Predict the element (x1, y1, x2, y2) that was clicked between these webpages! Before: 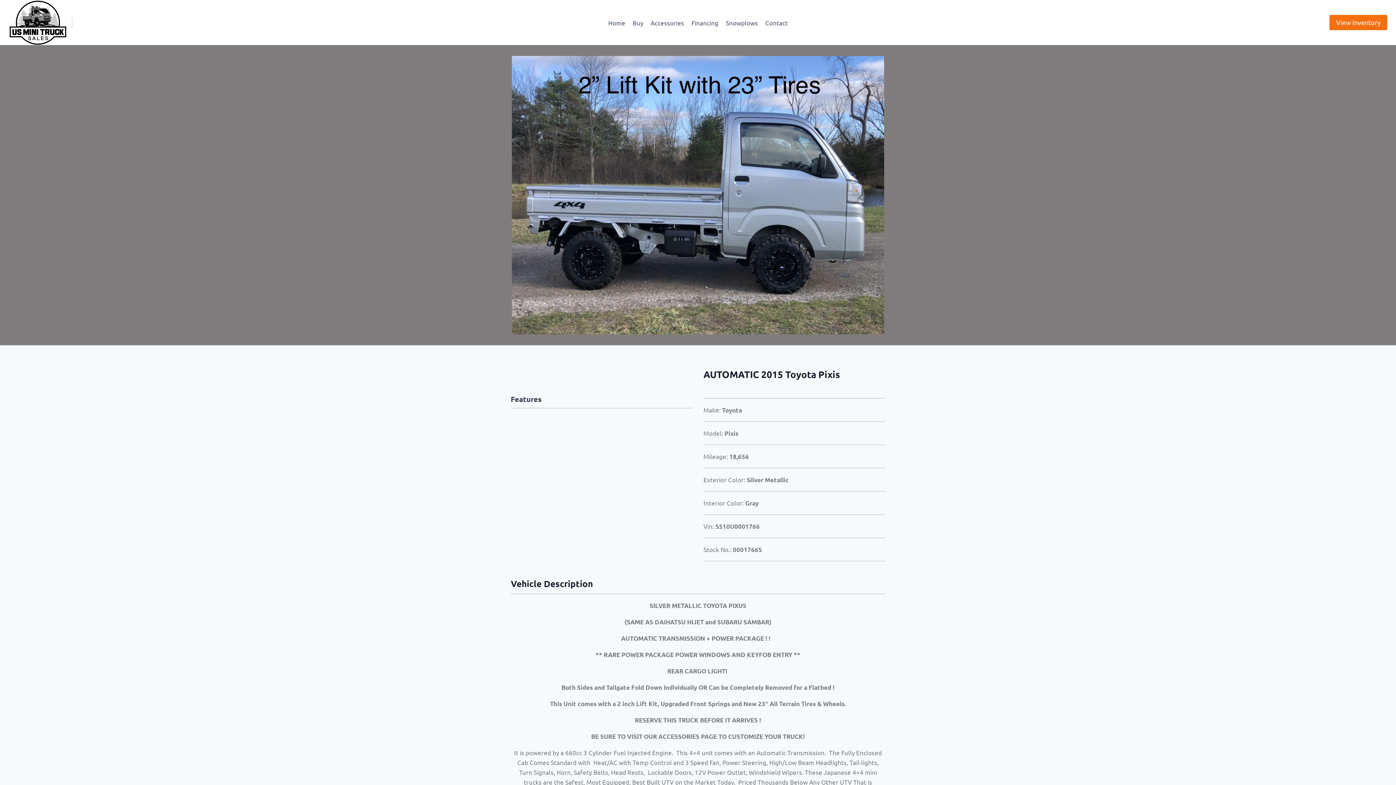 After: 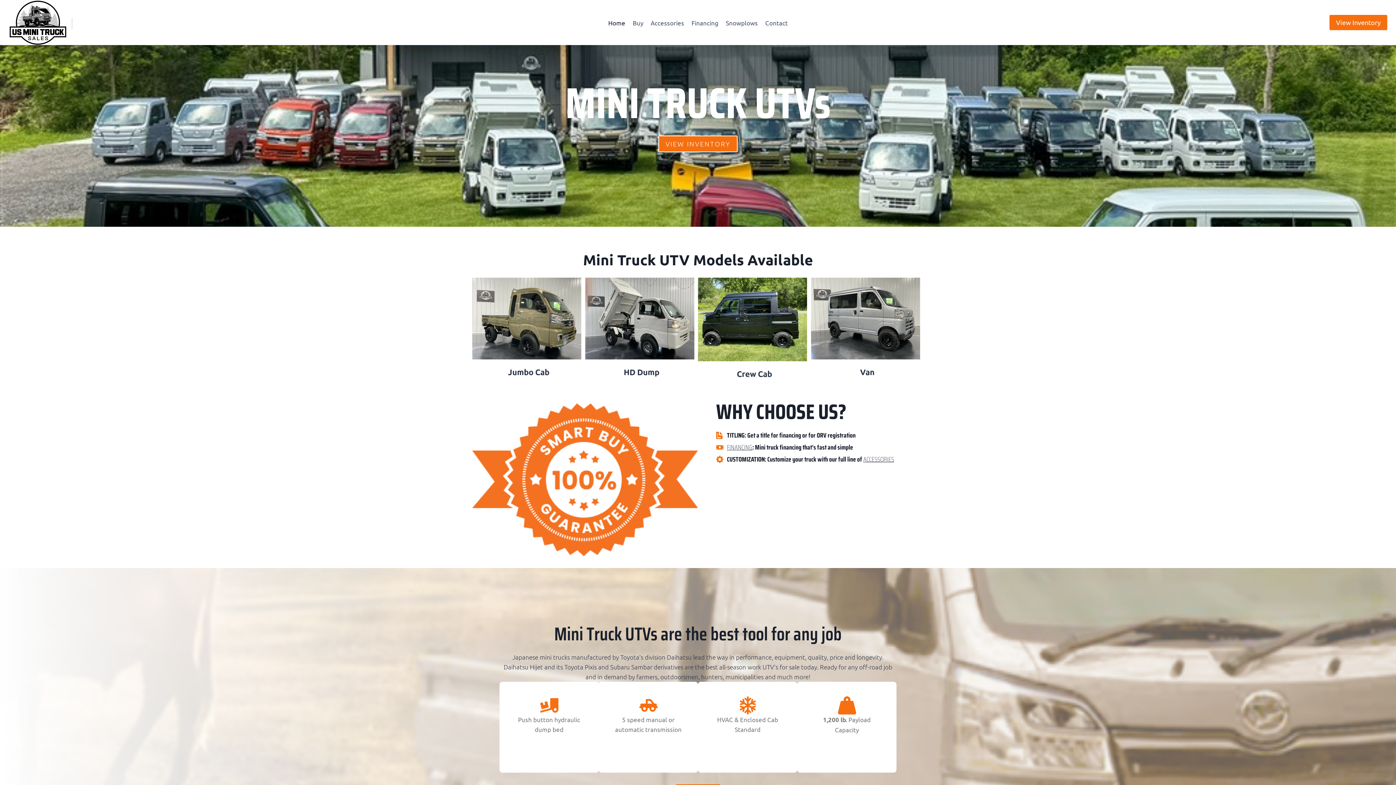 Action: bbox: (8, 0, 66, 45)